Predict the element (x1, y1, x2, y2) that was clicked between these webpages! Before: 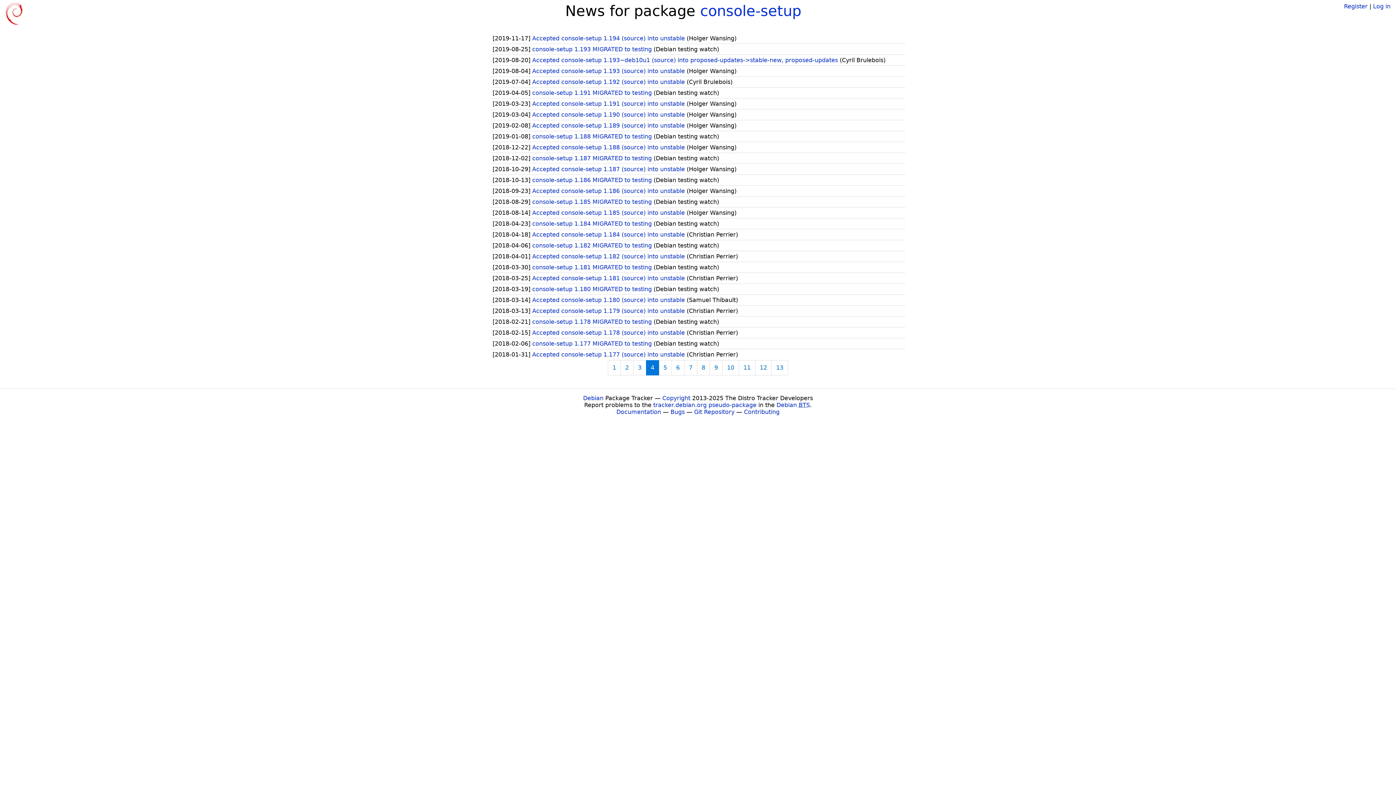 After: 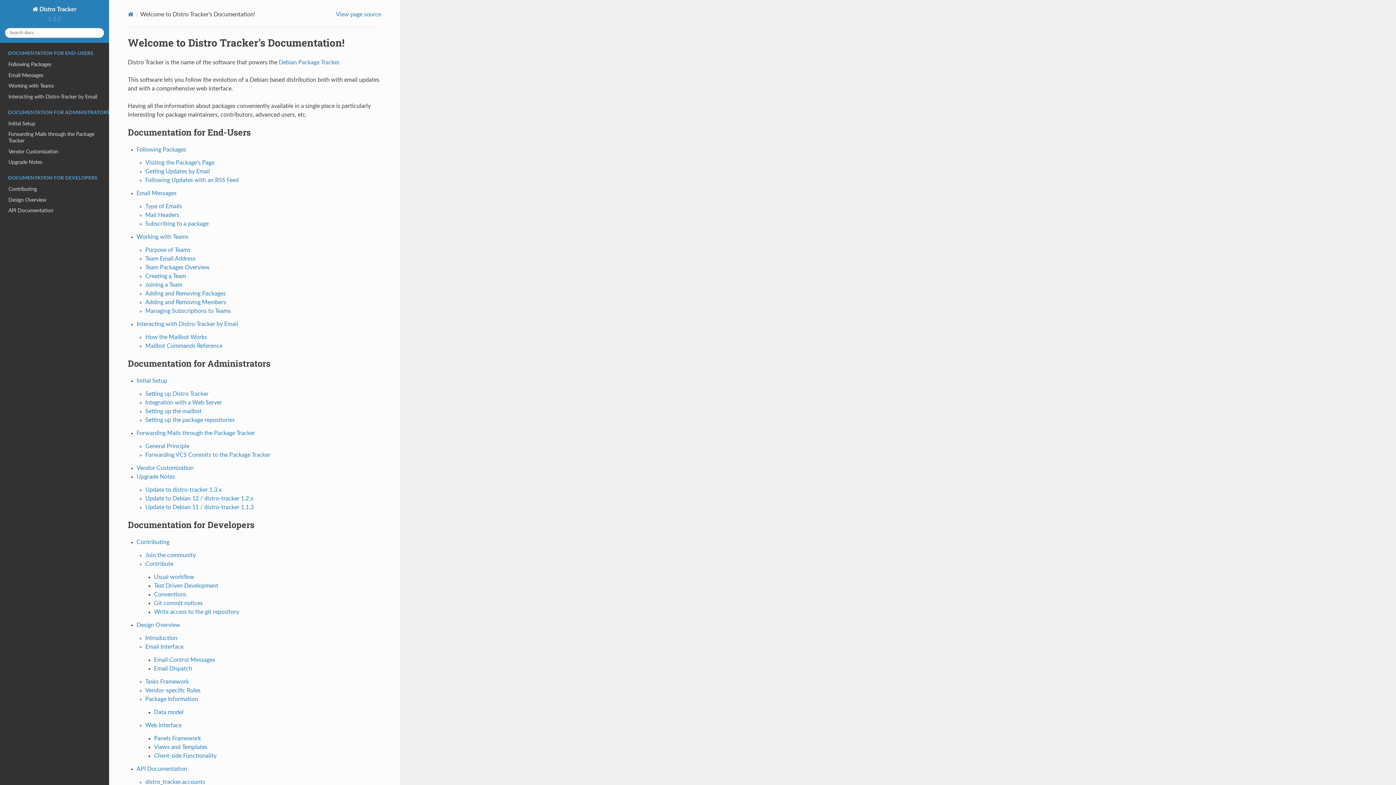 Action: label: Documentation bbox: (616, 408, 661, 415)